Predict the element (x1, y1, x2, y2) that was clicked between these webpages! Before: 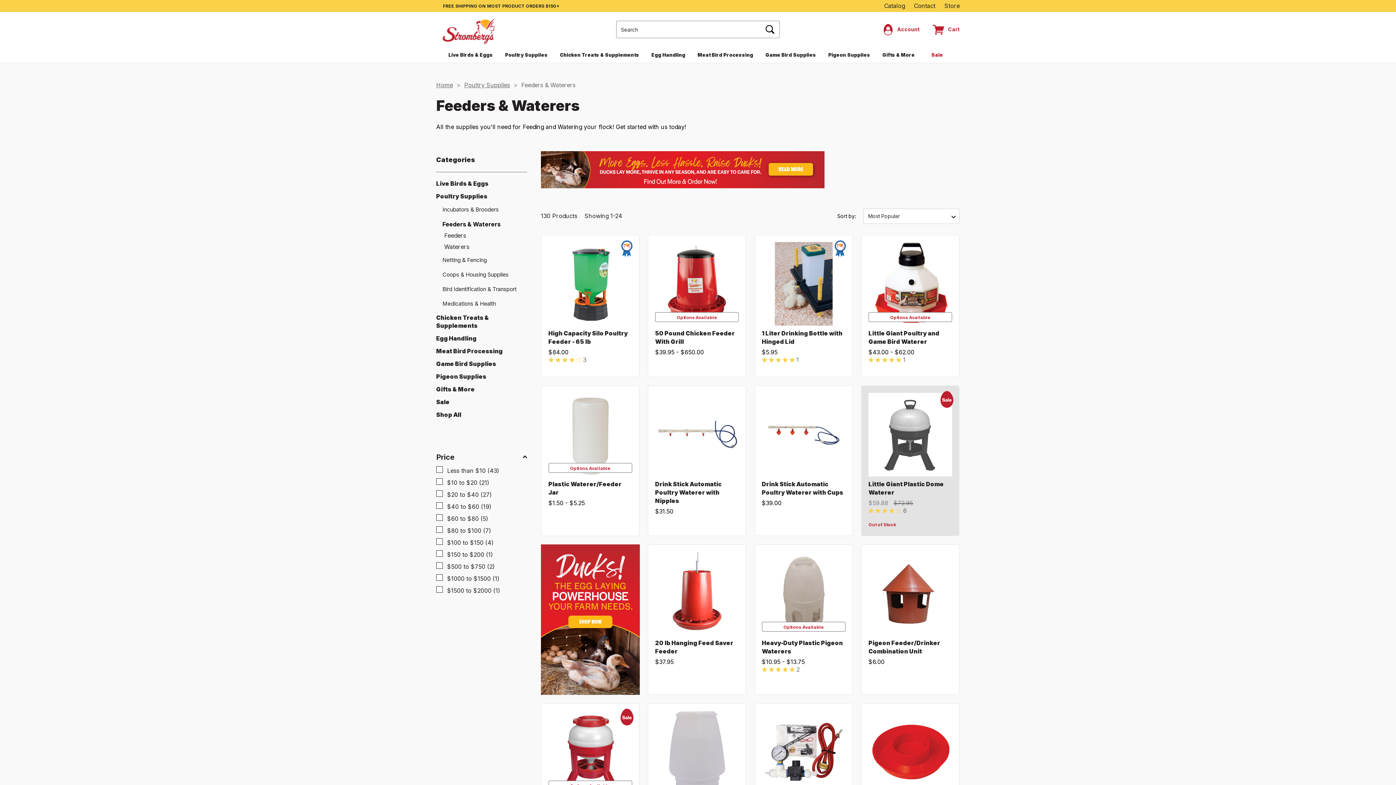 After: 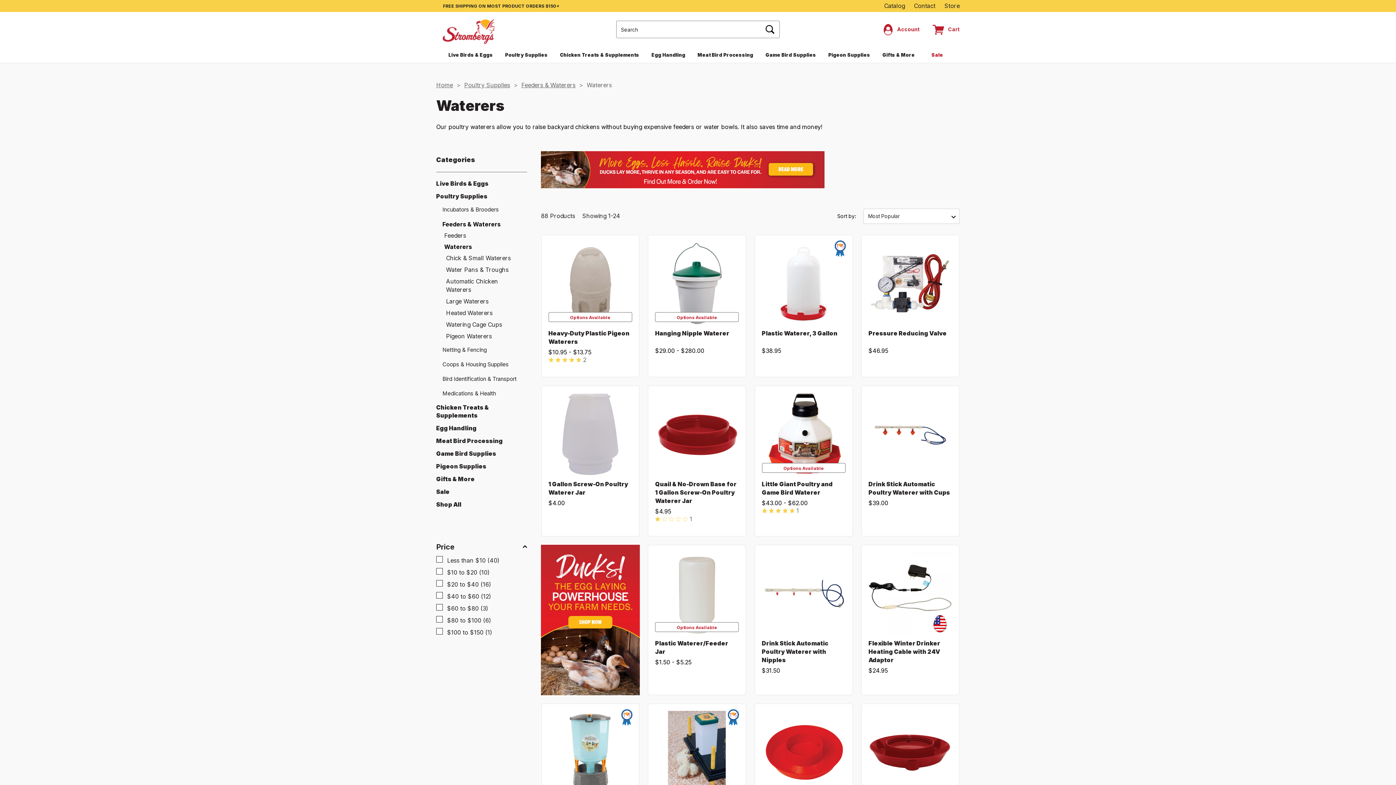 Action: bbox: (440, 242, 473, 251) label: Waterers